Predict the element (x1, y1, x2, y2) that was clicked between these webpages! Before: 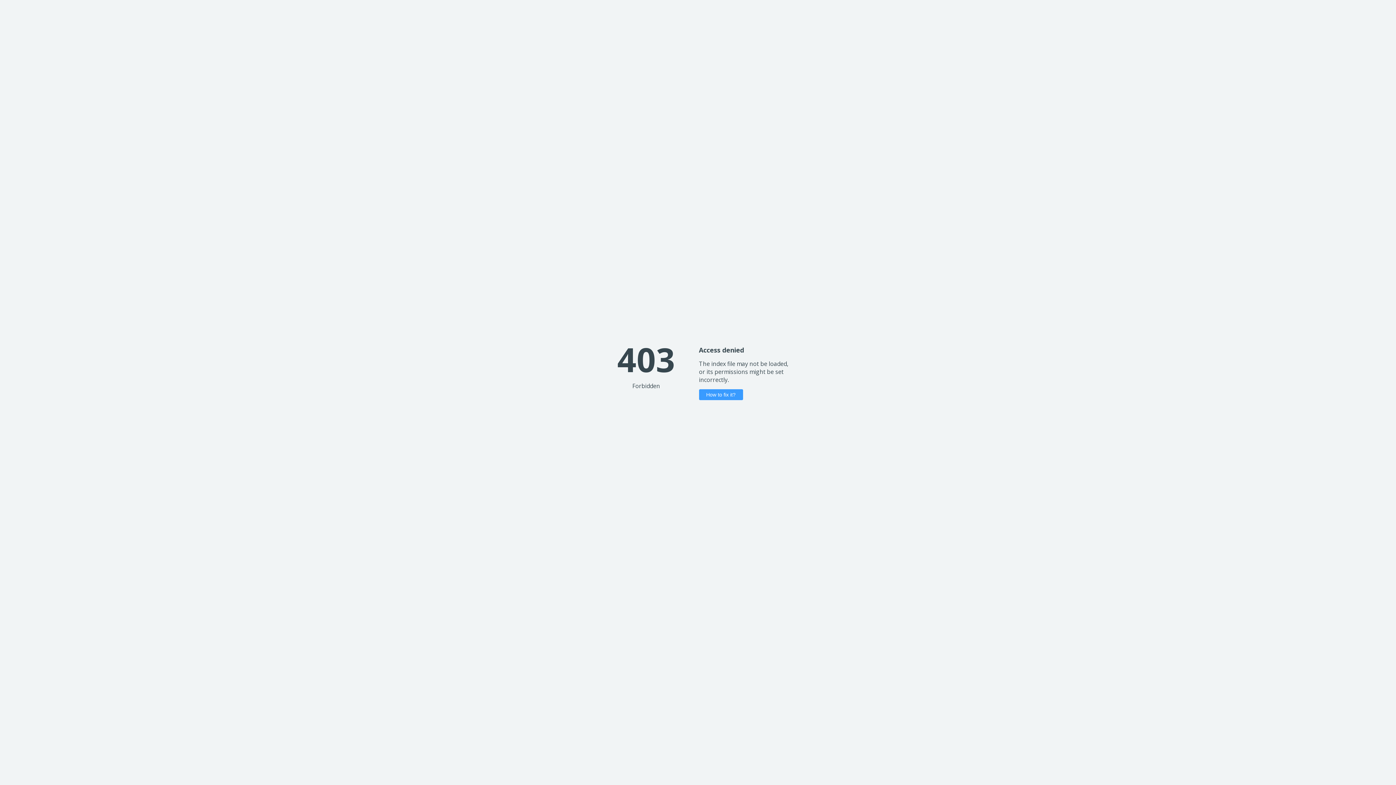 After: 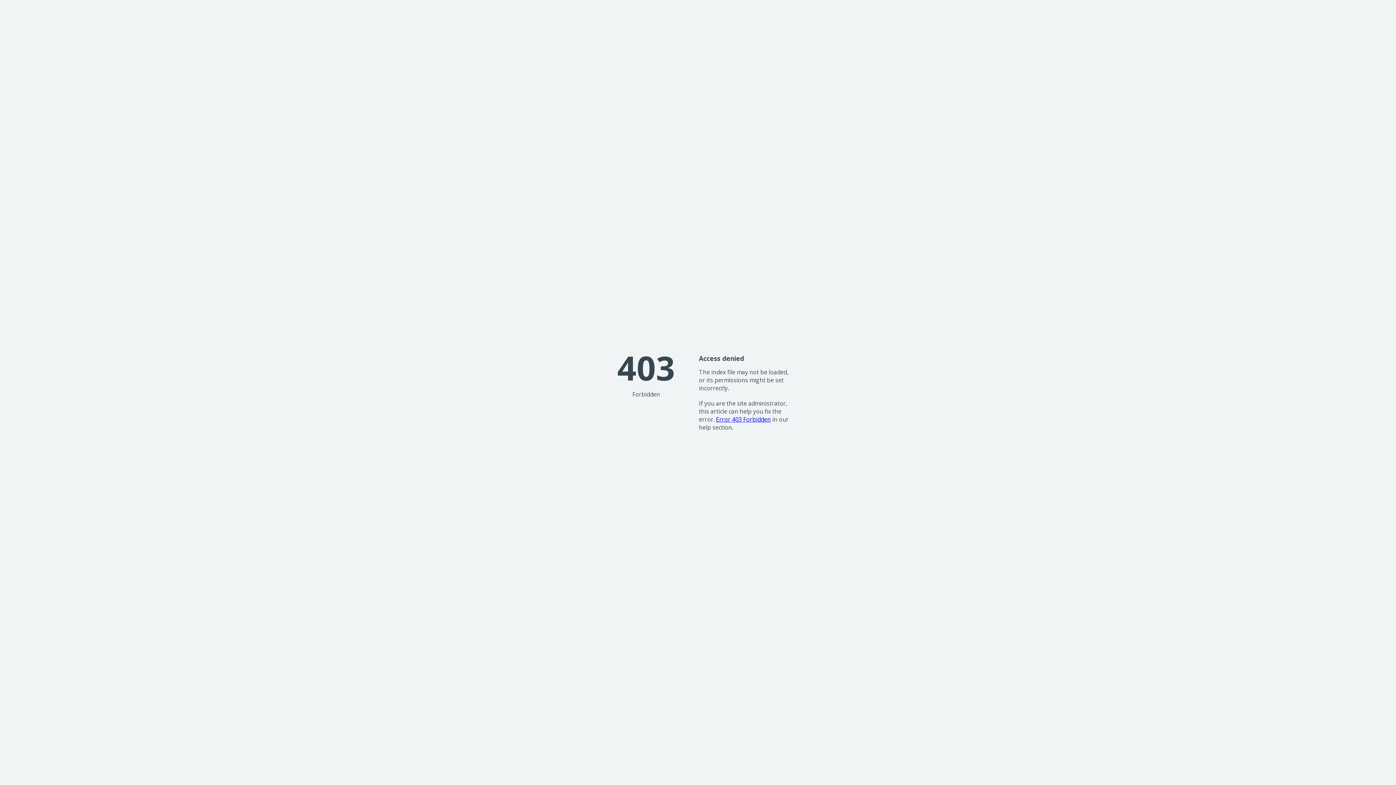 Action: label: How to fix it? bbox: (699, 389, 743, 400)